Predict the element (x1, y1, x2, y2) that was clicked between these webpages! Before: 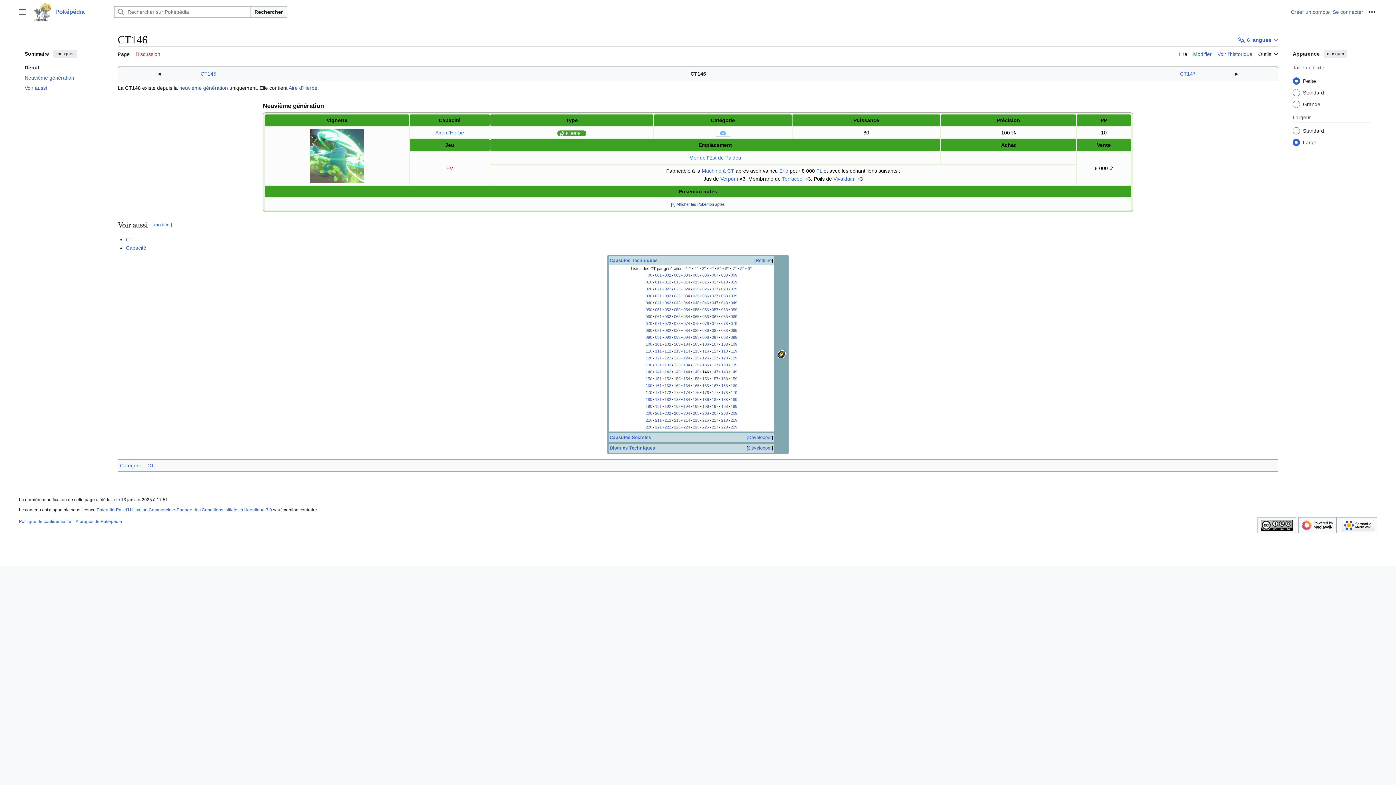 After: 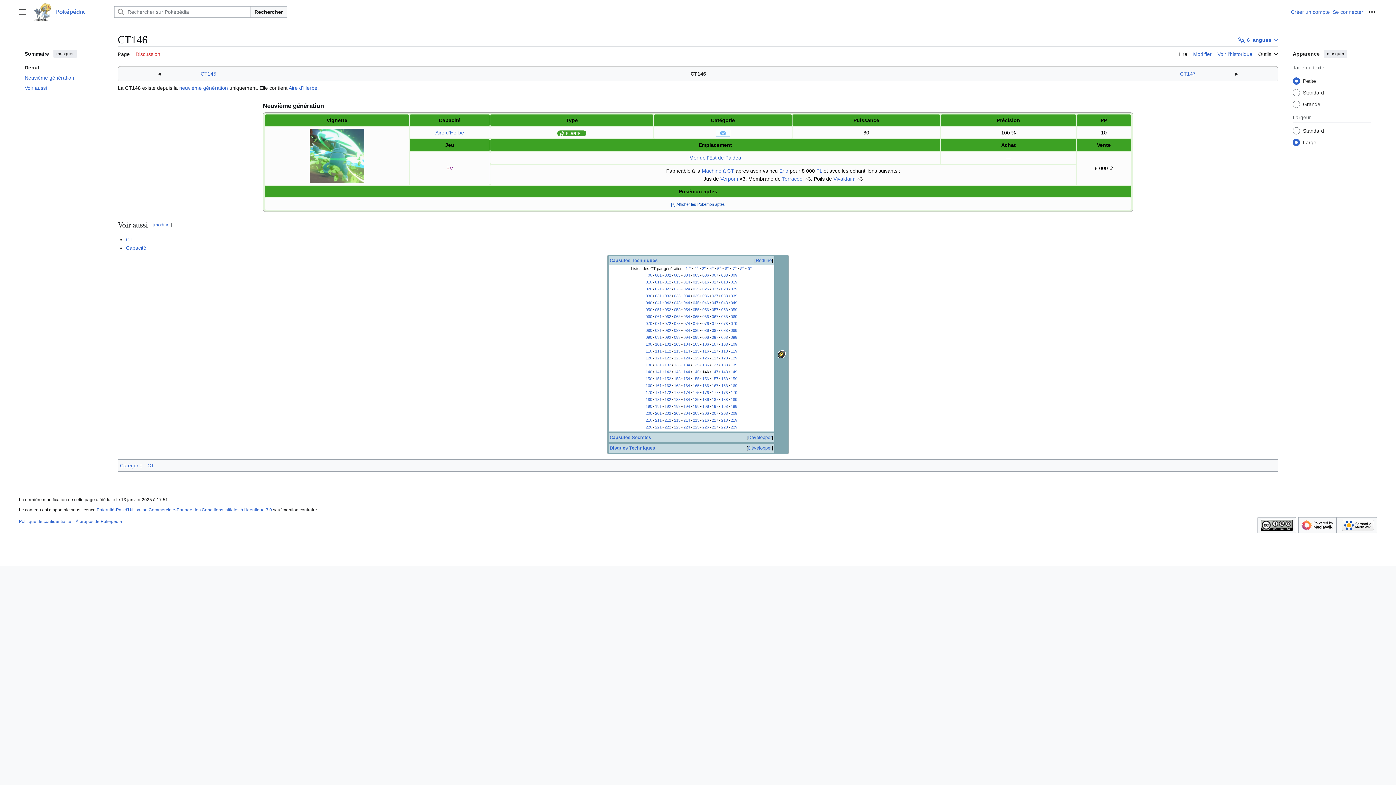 Action: bbox: (1178, 46, 1187, 60) label: Lire